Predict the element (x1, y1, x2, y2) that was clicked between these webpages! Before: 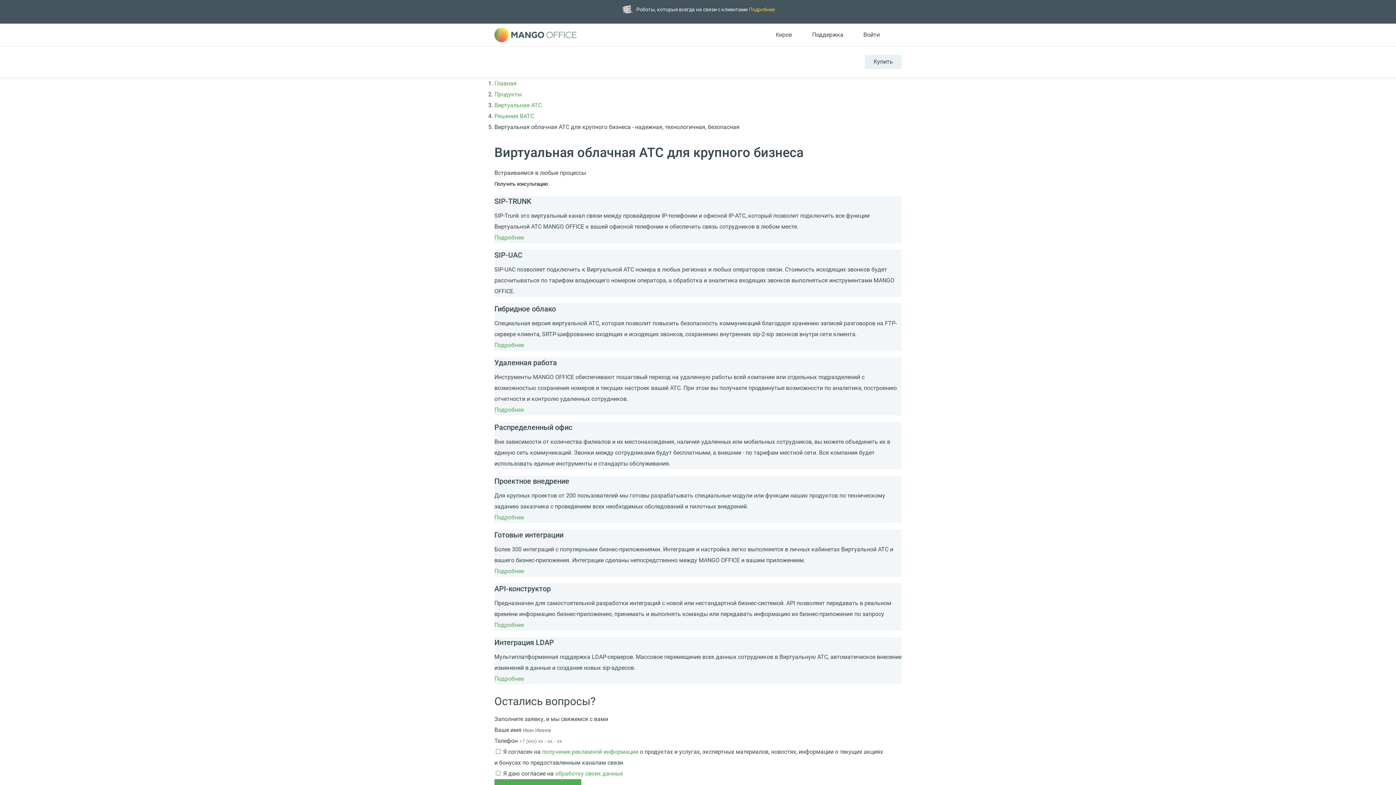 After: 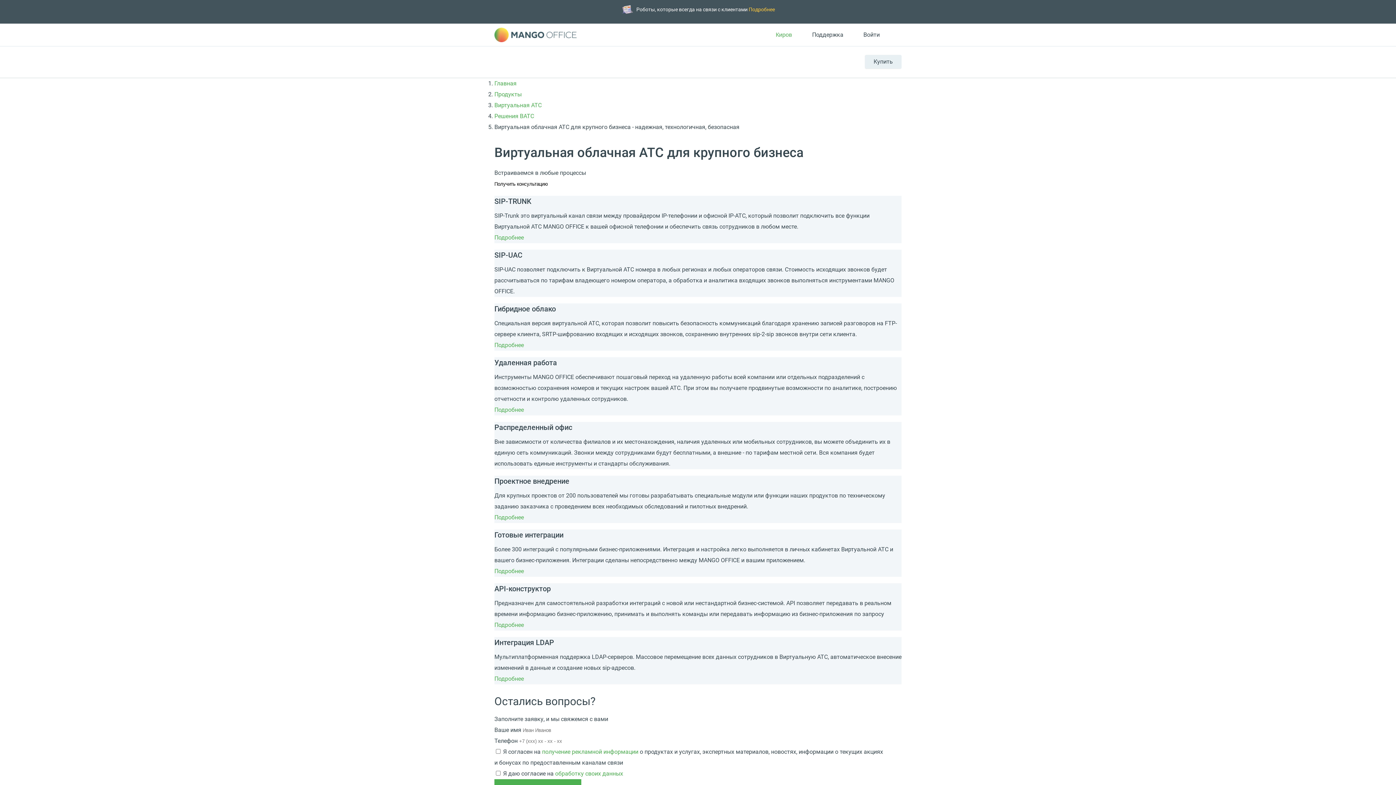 Action: label: Киров bbox: (764, 29, 792, 40)